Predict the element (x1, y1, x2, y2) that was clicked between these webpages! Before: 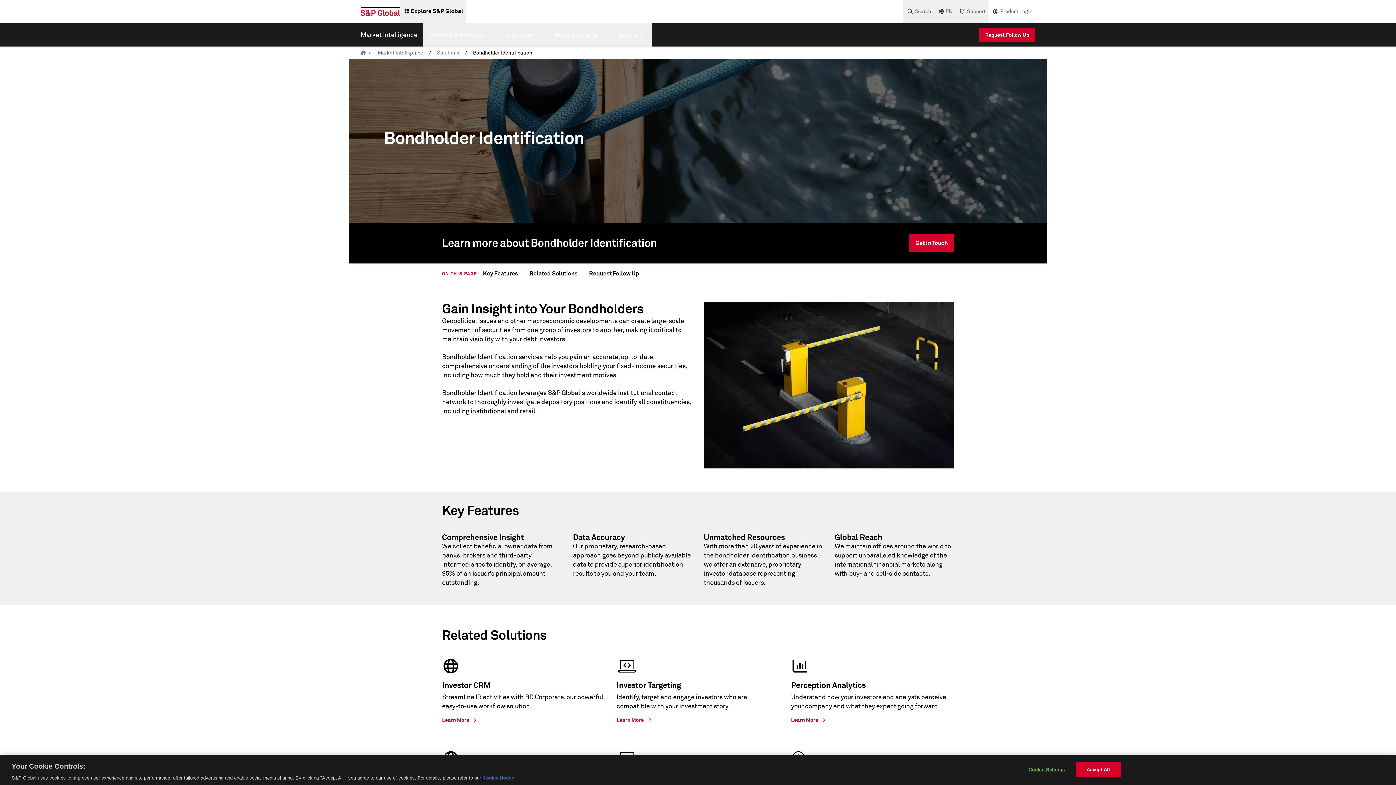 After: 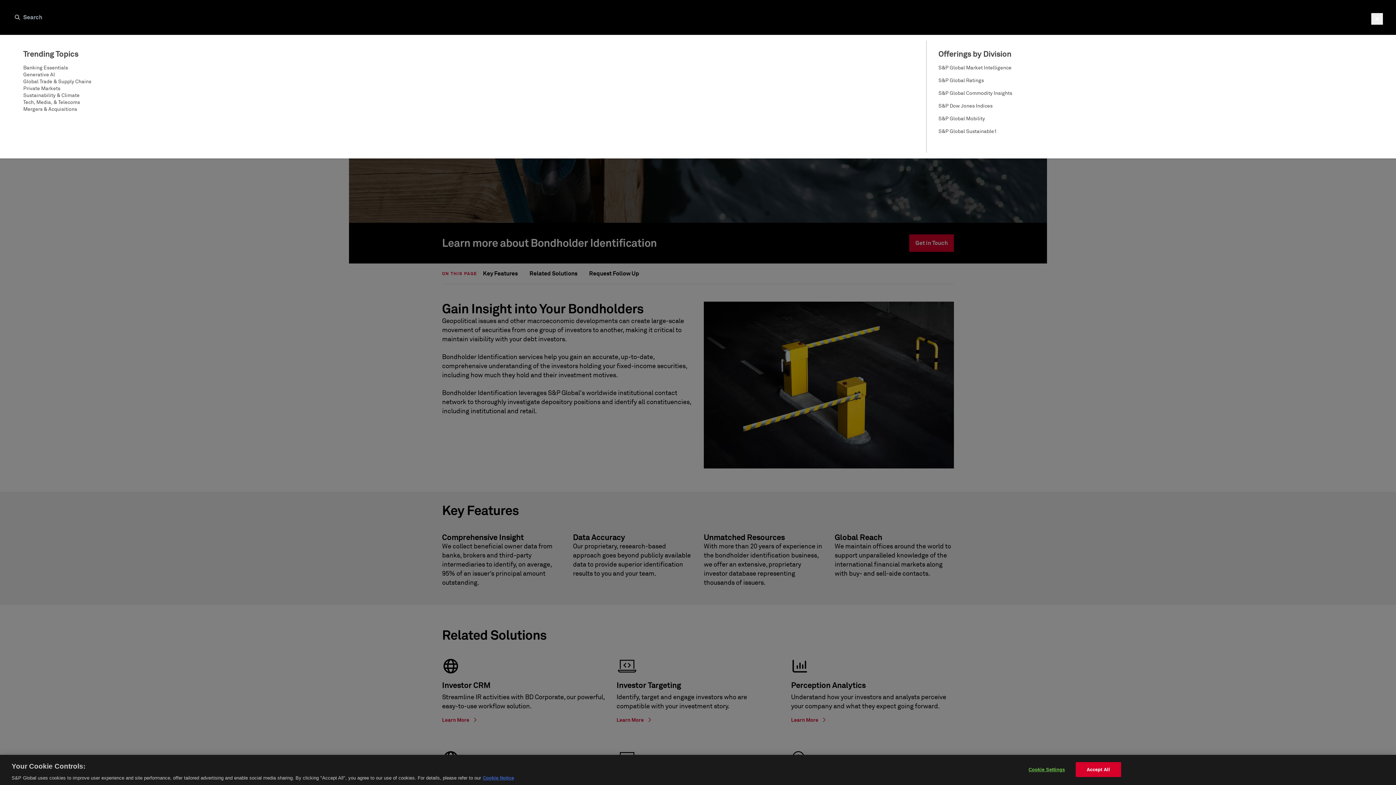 Action: label: Search bbox: (903, 0, 934, 23)